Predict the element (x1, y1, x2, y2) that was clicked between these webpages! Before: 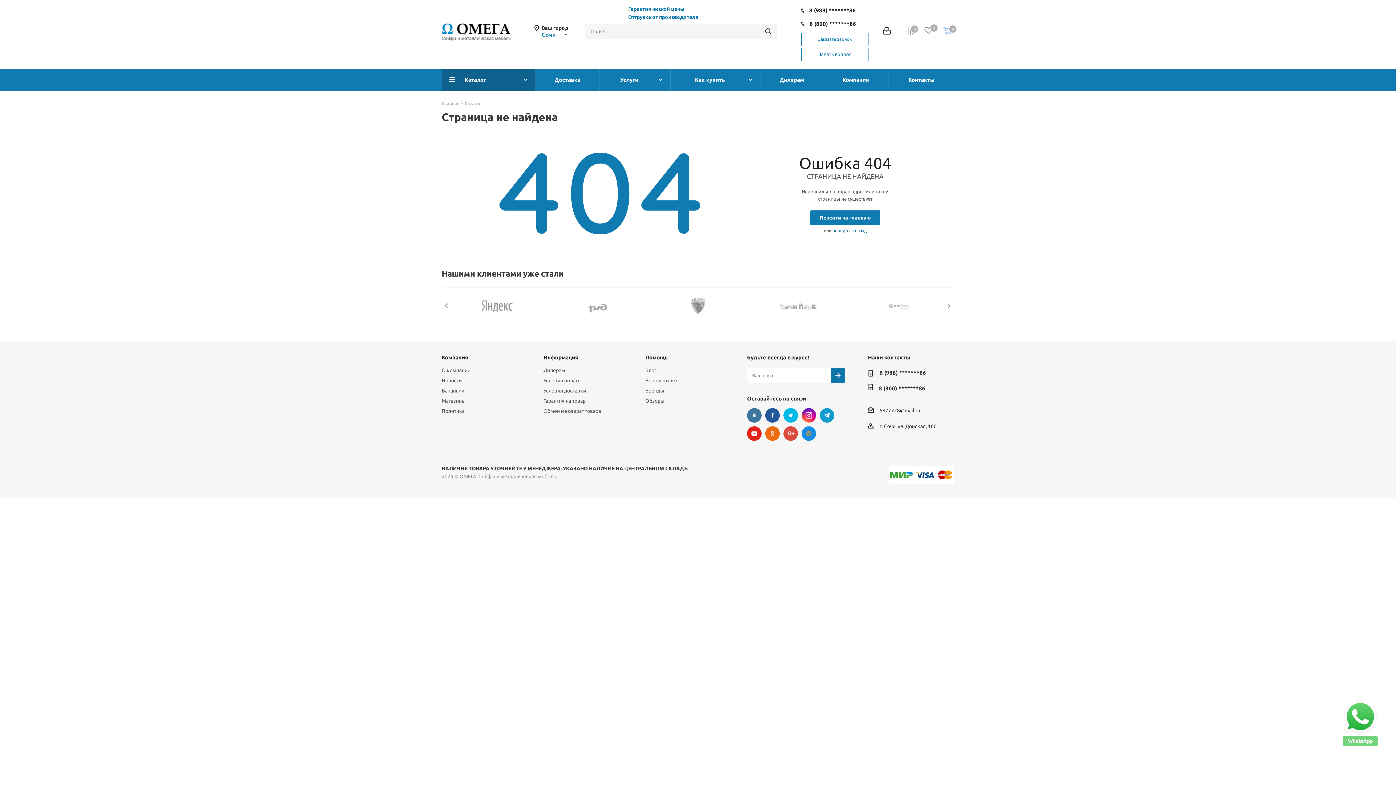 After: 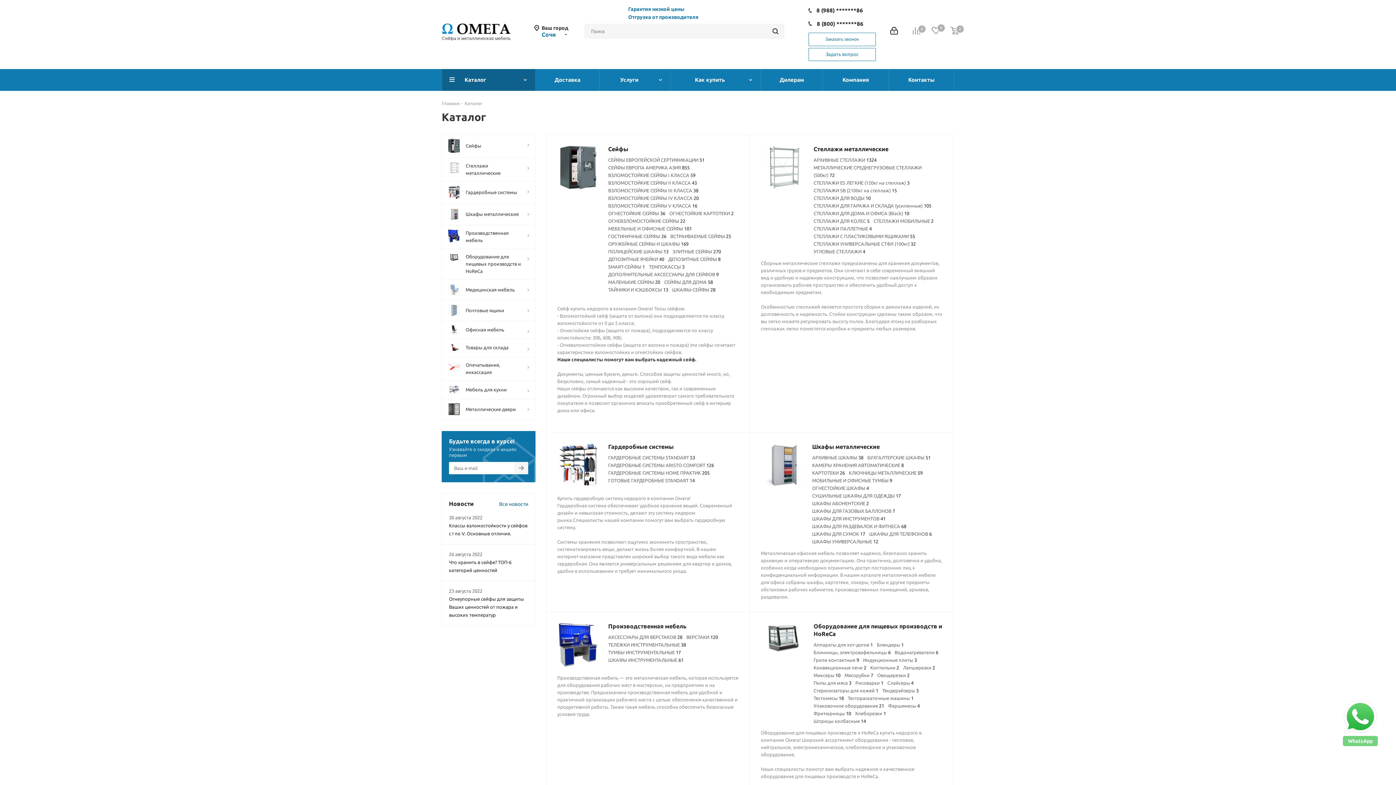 Action: bbox: (464, 100, 482, 106) label: Каталог